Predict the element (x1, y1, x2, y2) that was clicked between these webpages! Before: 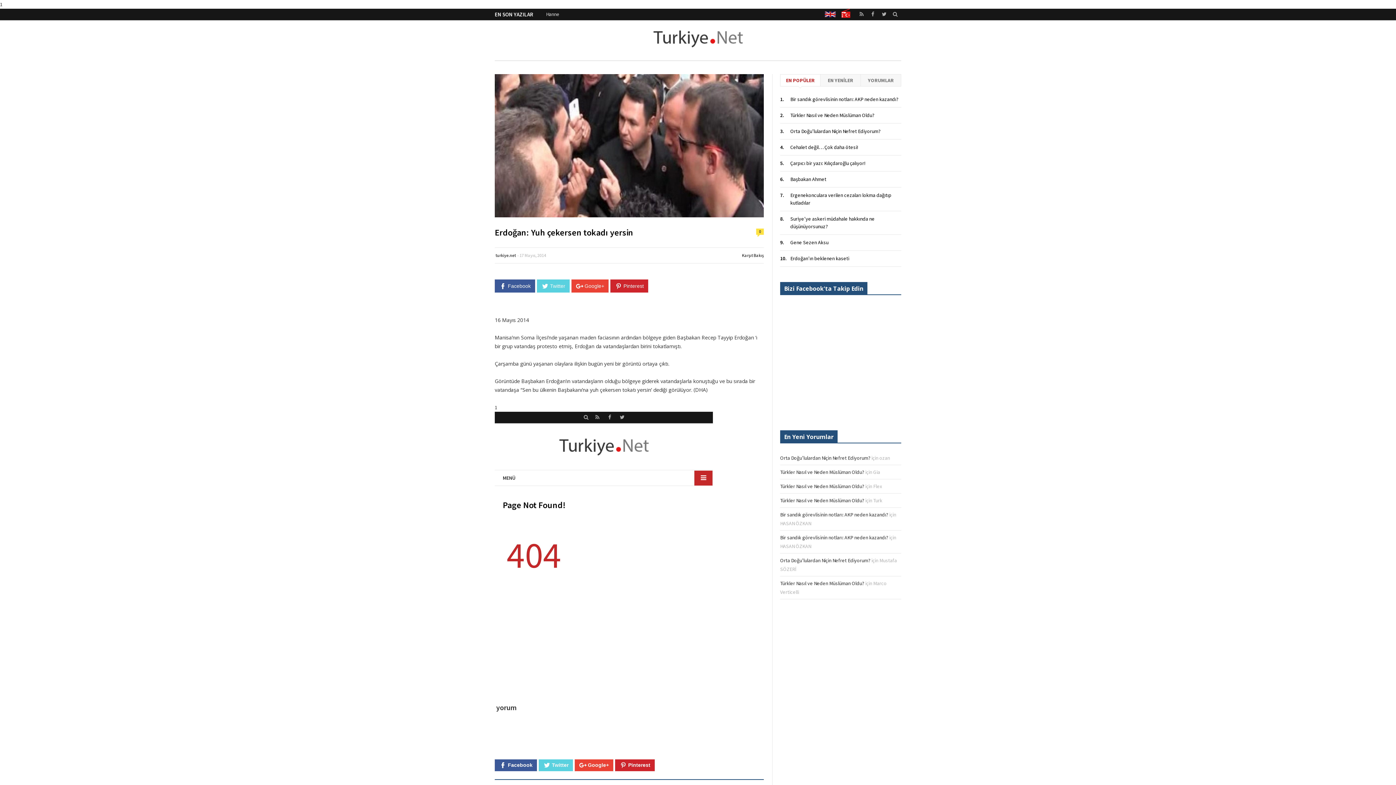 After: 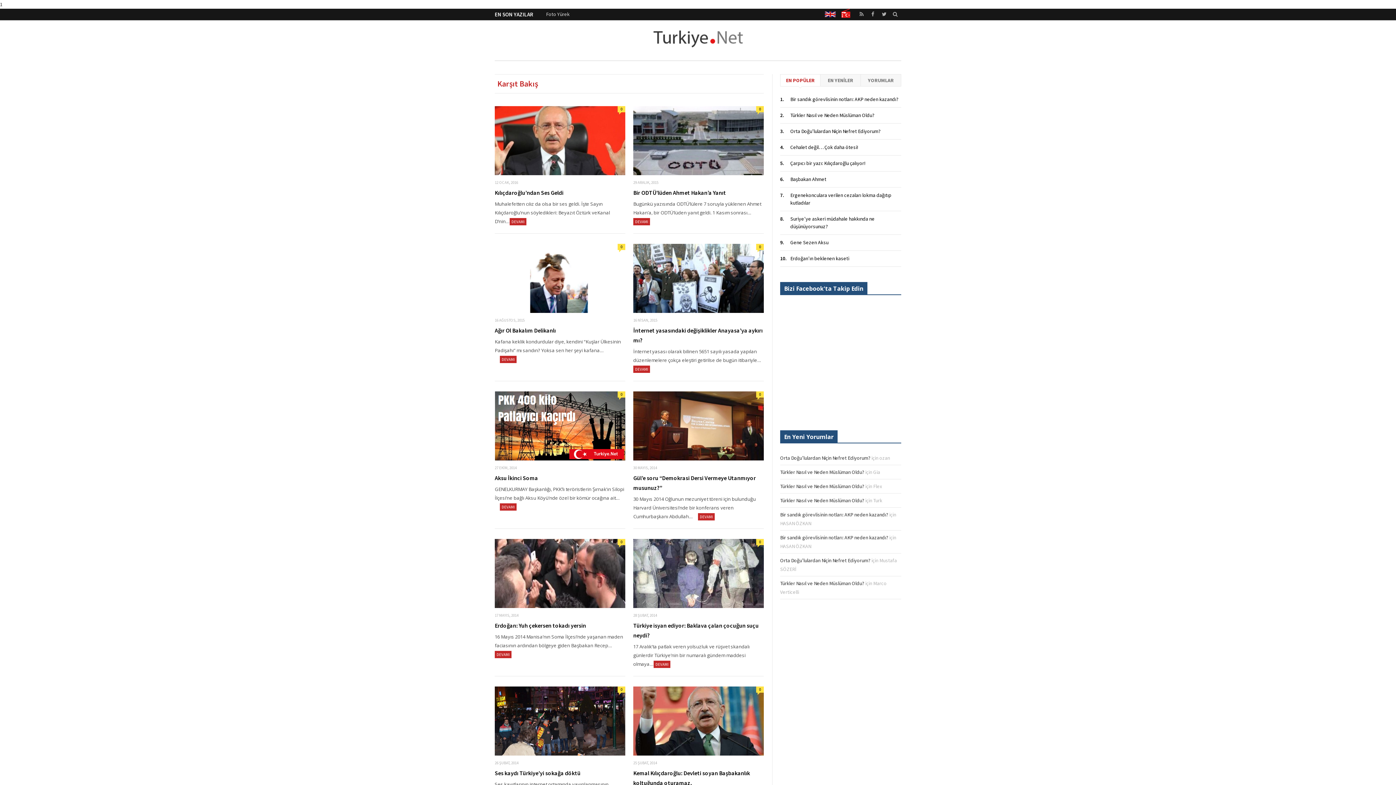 Action: label: Karşıt Bakış bbox: (742, 252, 764, 258)